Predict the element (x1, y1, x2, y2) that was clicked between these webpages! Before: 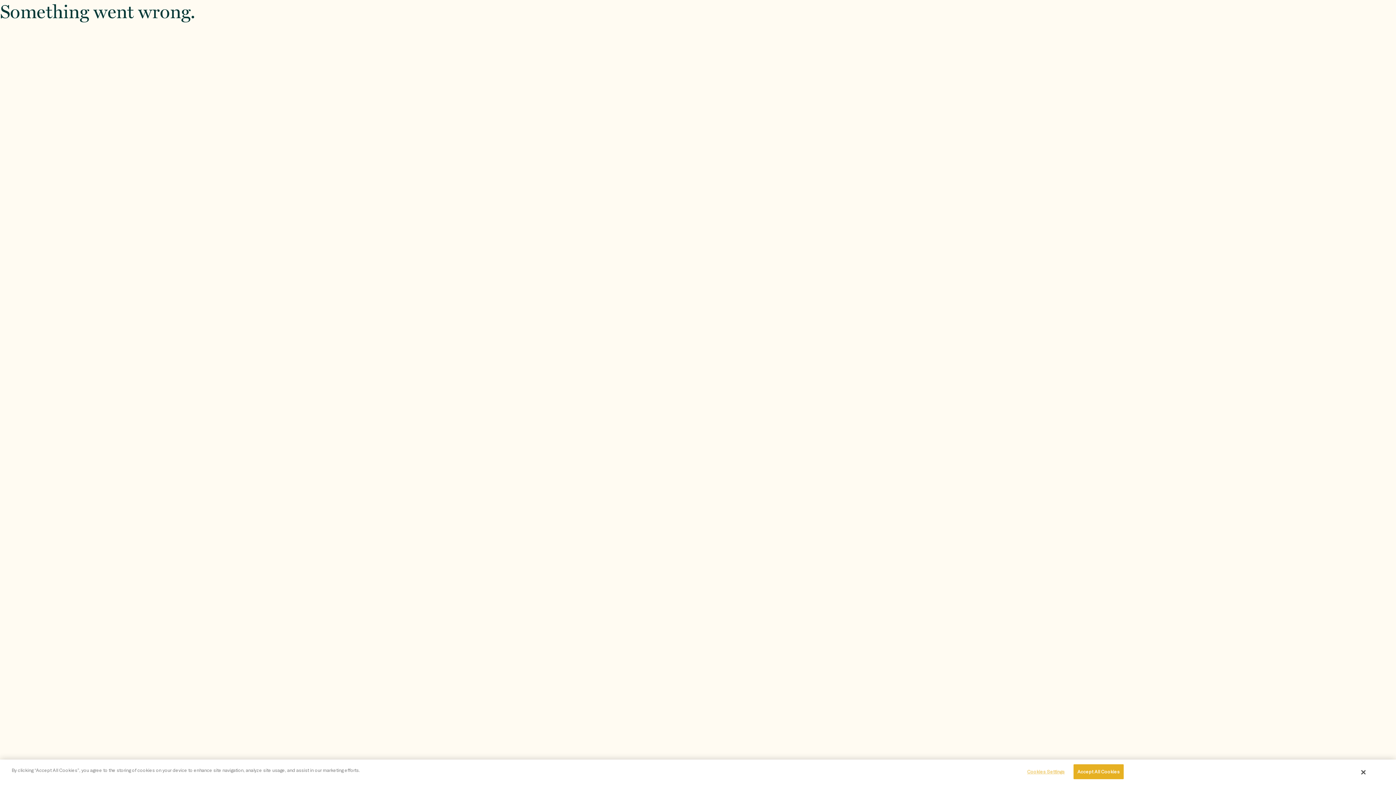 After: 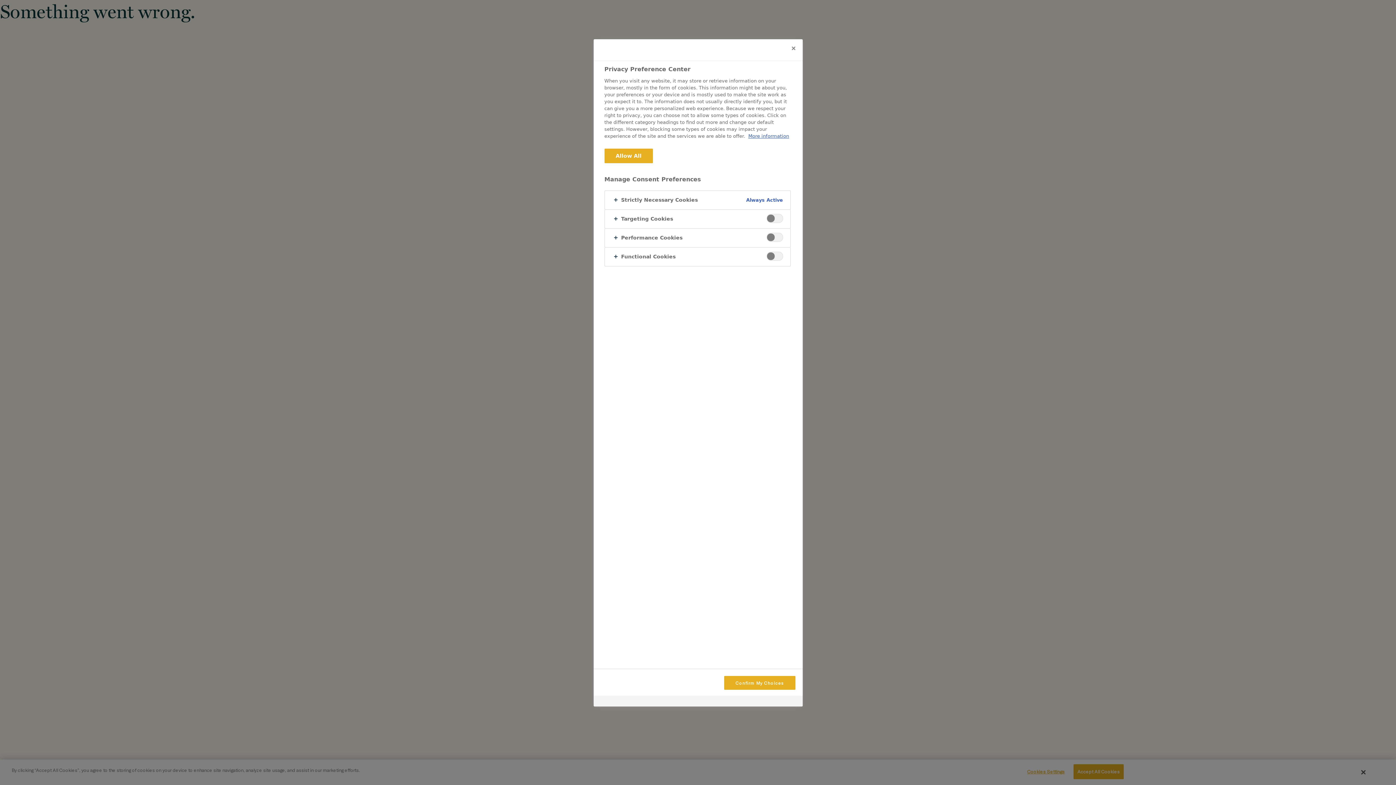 Action: bbox: (1021, 765, 1067, 779) label: Cookies Settings